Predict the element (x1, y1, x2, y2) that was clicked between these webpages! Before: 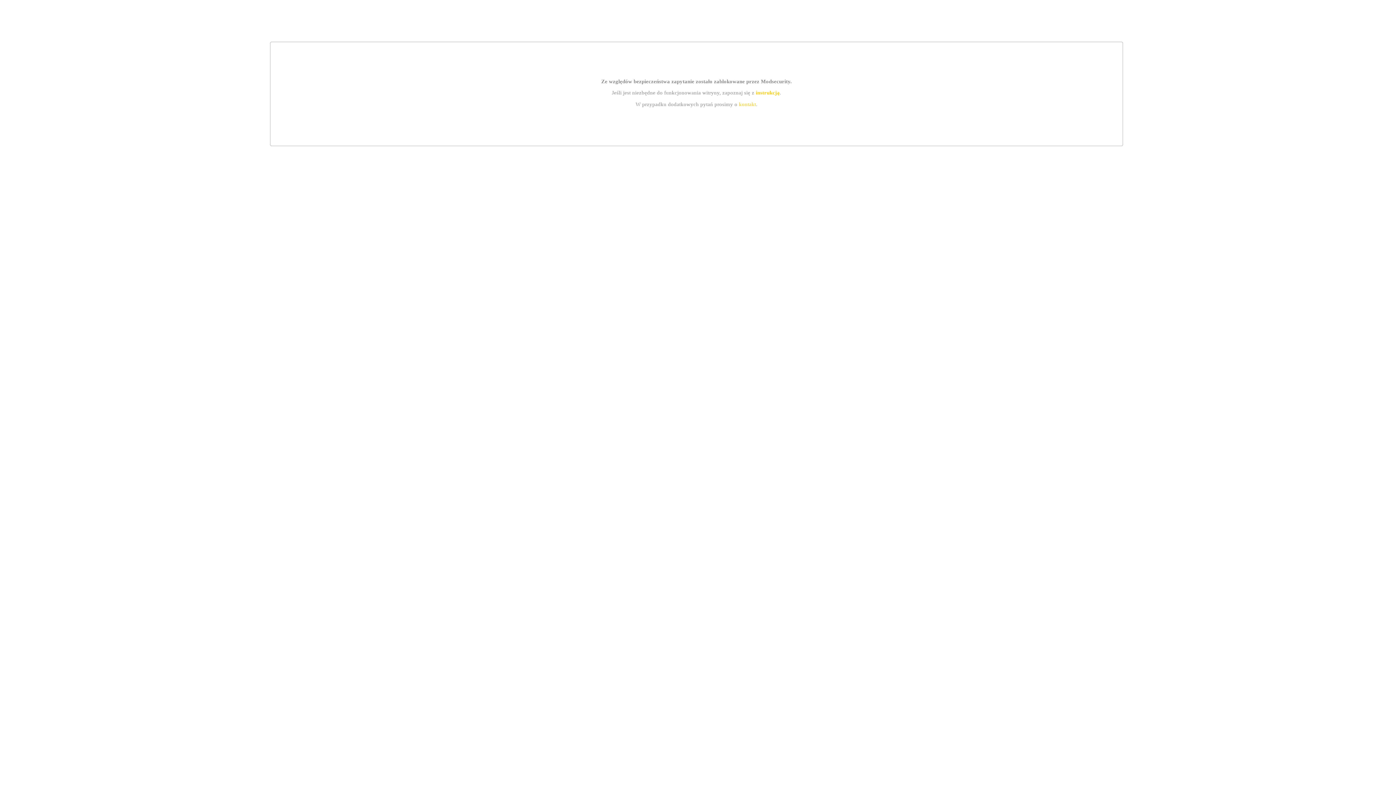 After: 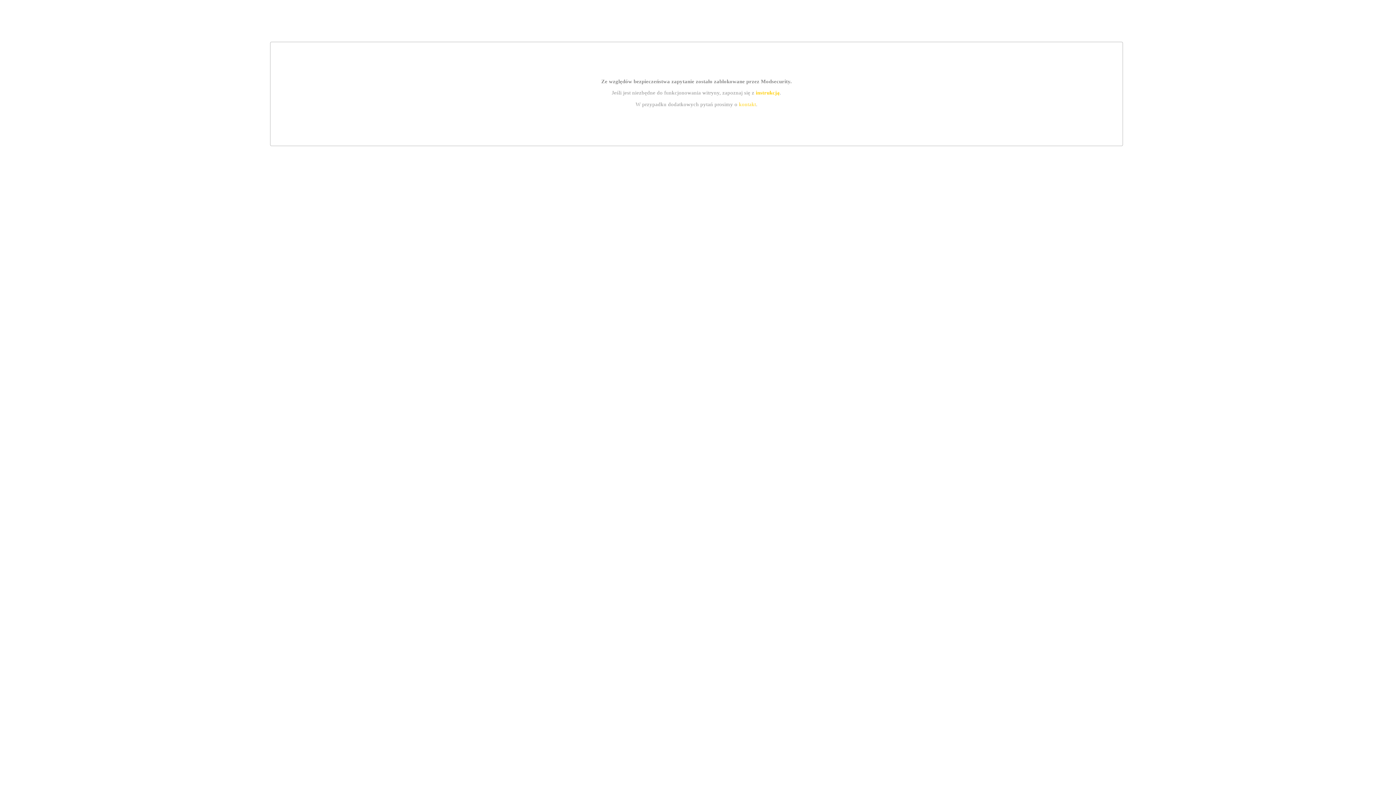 Action: label: instrukcją bbox: (755, 89, 779, 95)